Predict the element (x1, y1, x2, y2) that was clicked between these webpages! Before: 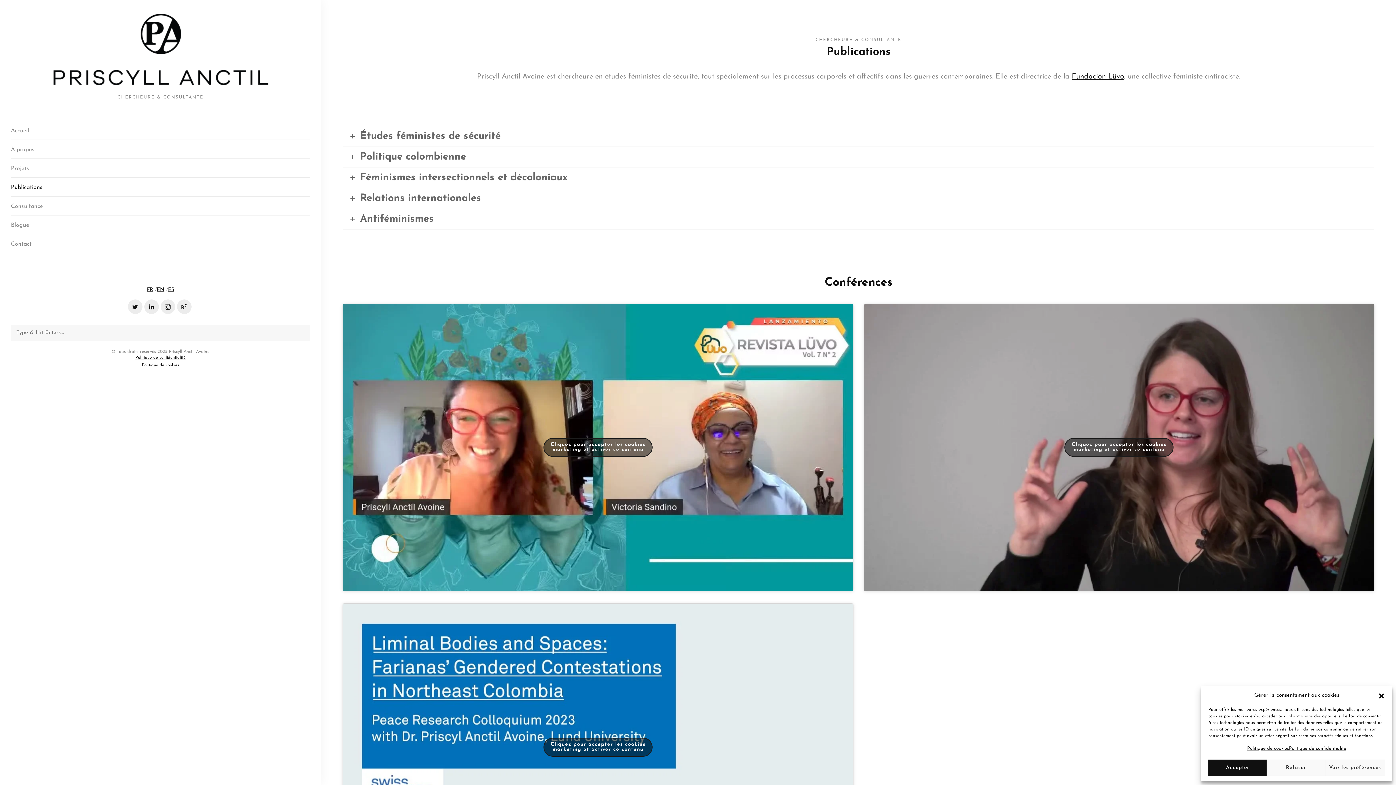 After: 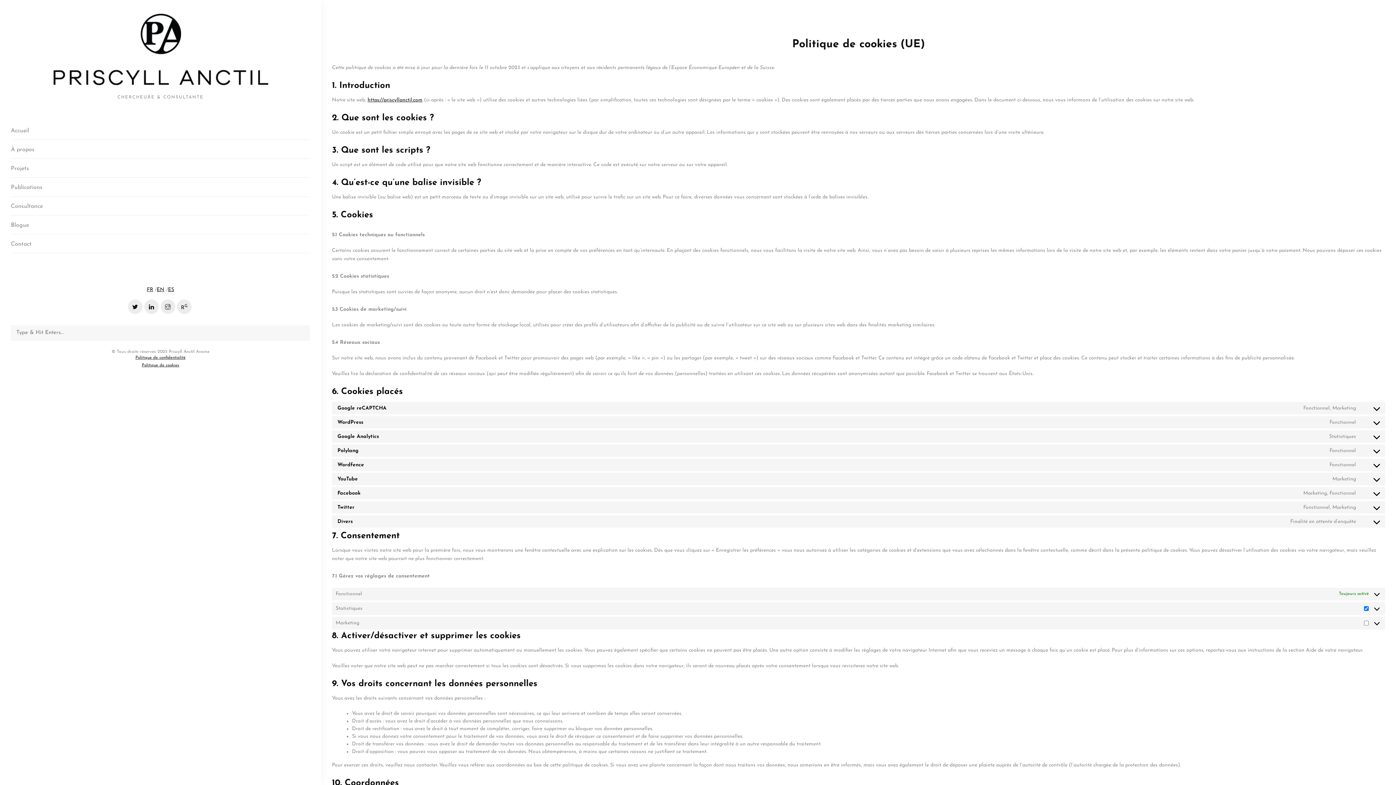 Action: label: Politique de cookies bbox: (1247, 745, 1289, 752)